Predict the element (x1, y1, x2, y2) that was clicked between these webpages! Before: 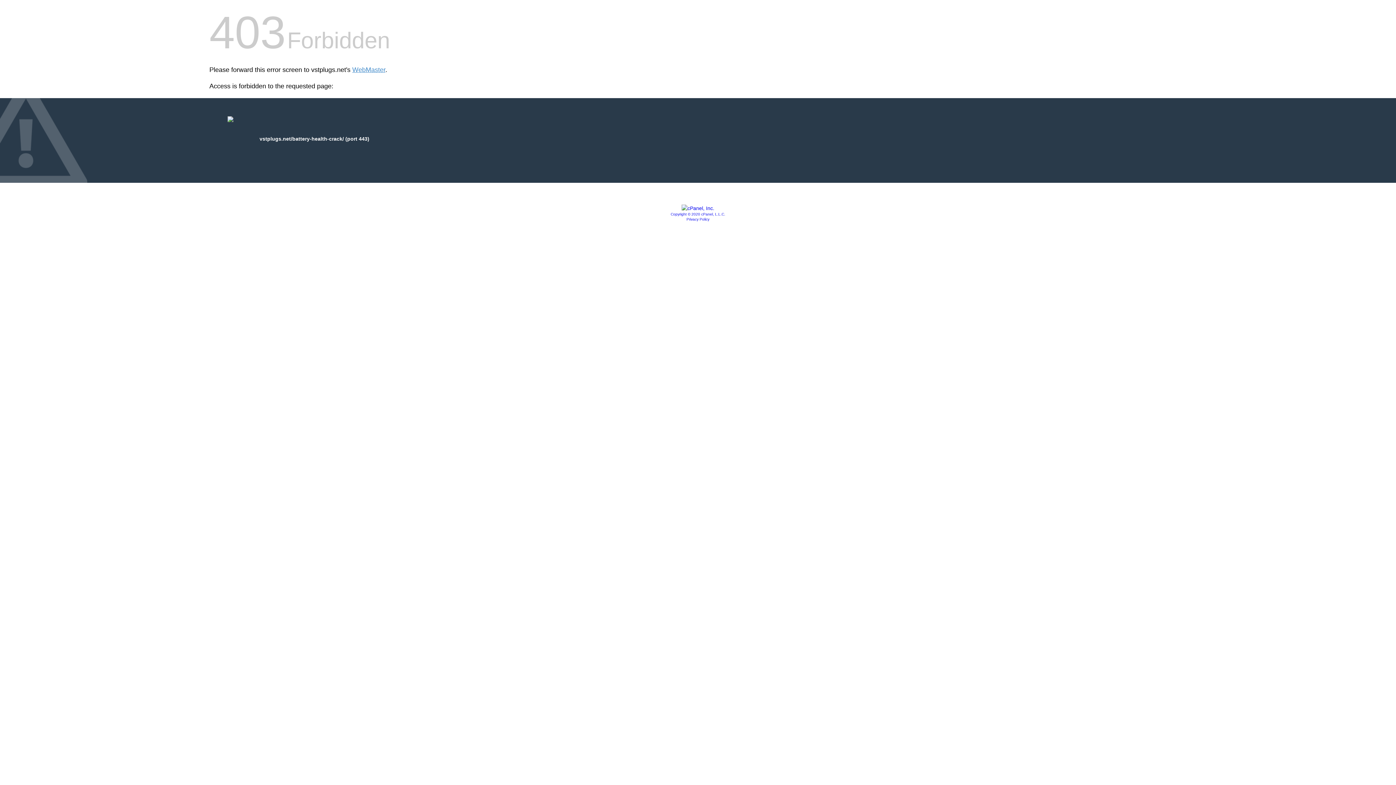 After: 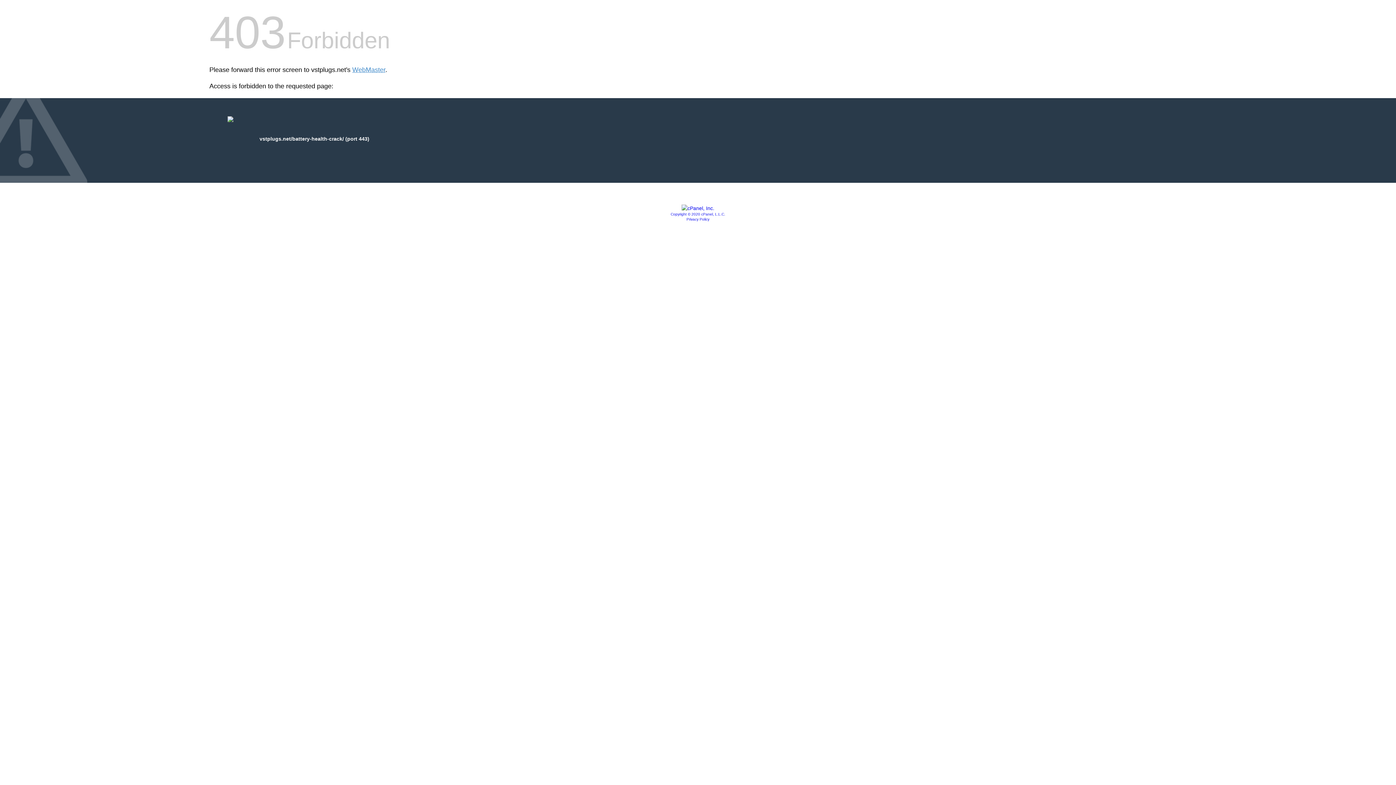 Action: label: Copyright © 2020 cPanel, L.L.C. bbox: (670, 212, 725, 216)